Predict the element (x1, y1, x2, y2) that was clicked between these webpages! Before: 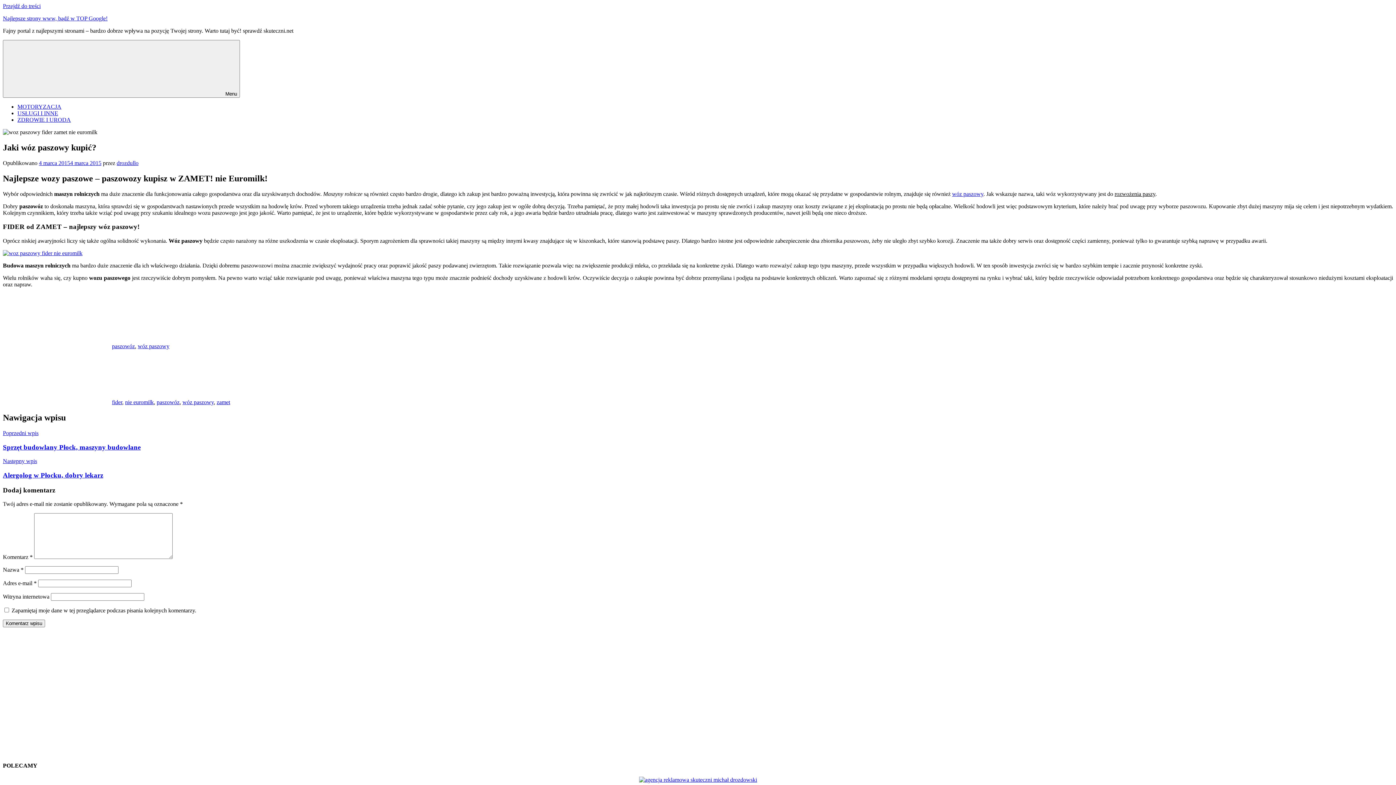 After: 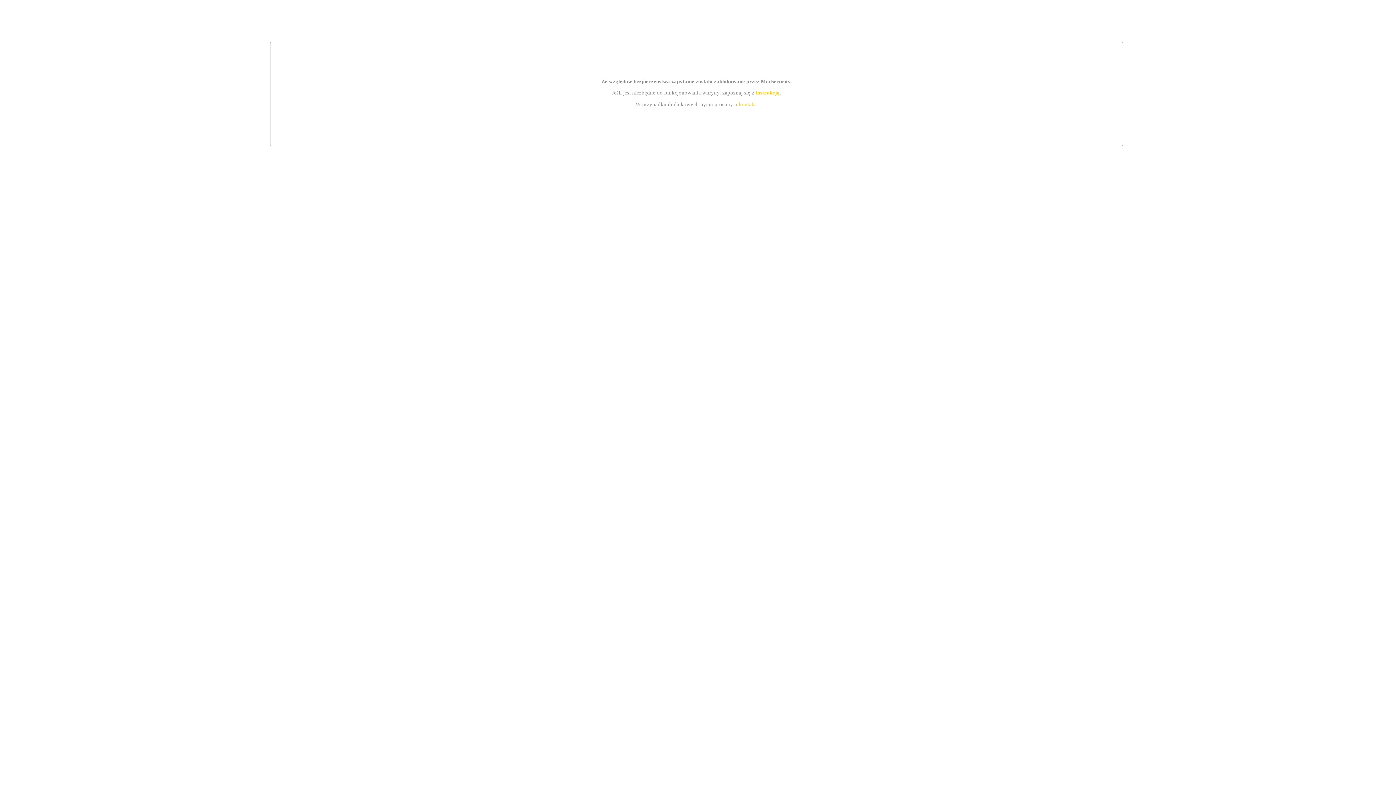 Action: bbox: (17, 116, 70, 122) label: ZDROWIE I URODA